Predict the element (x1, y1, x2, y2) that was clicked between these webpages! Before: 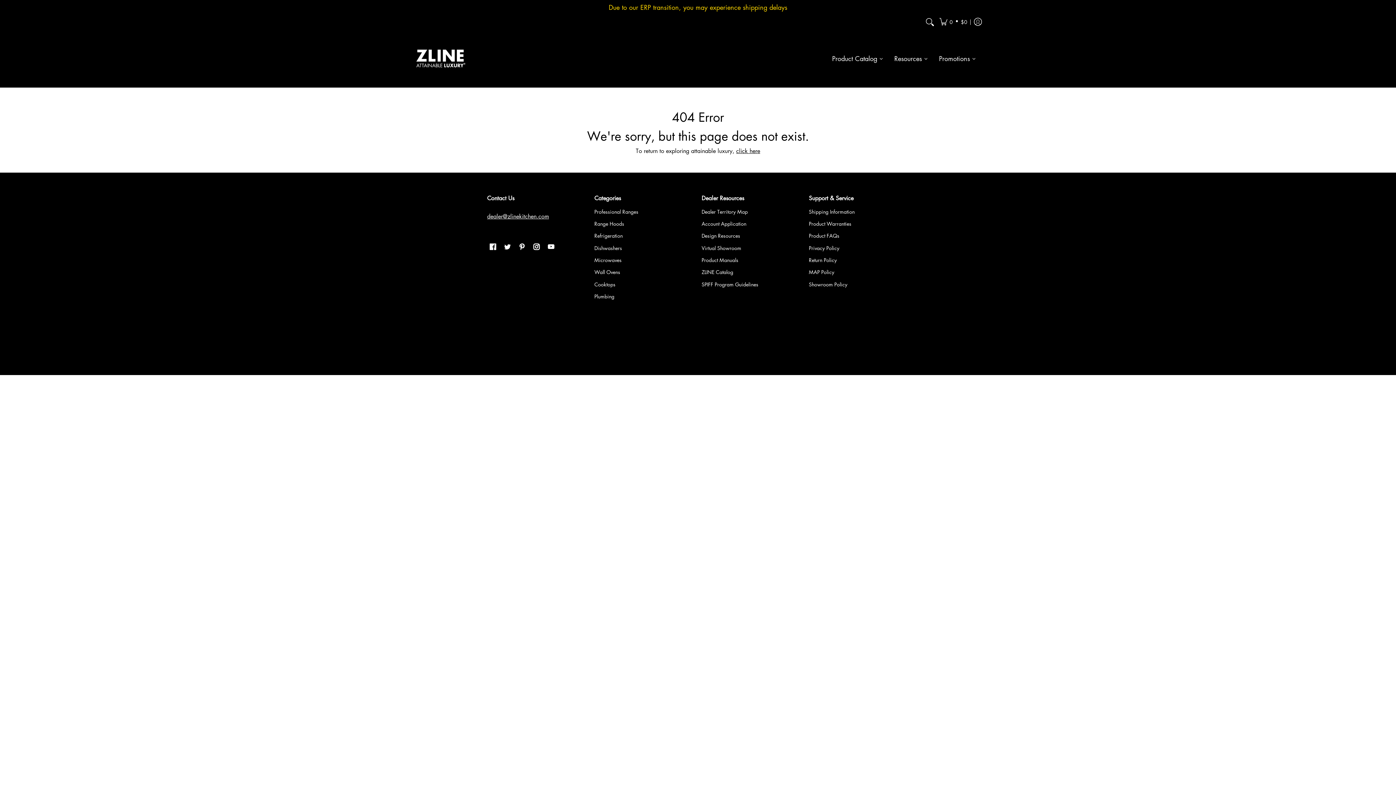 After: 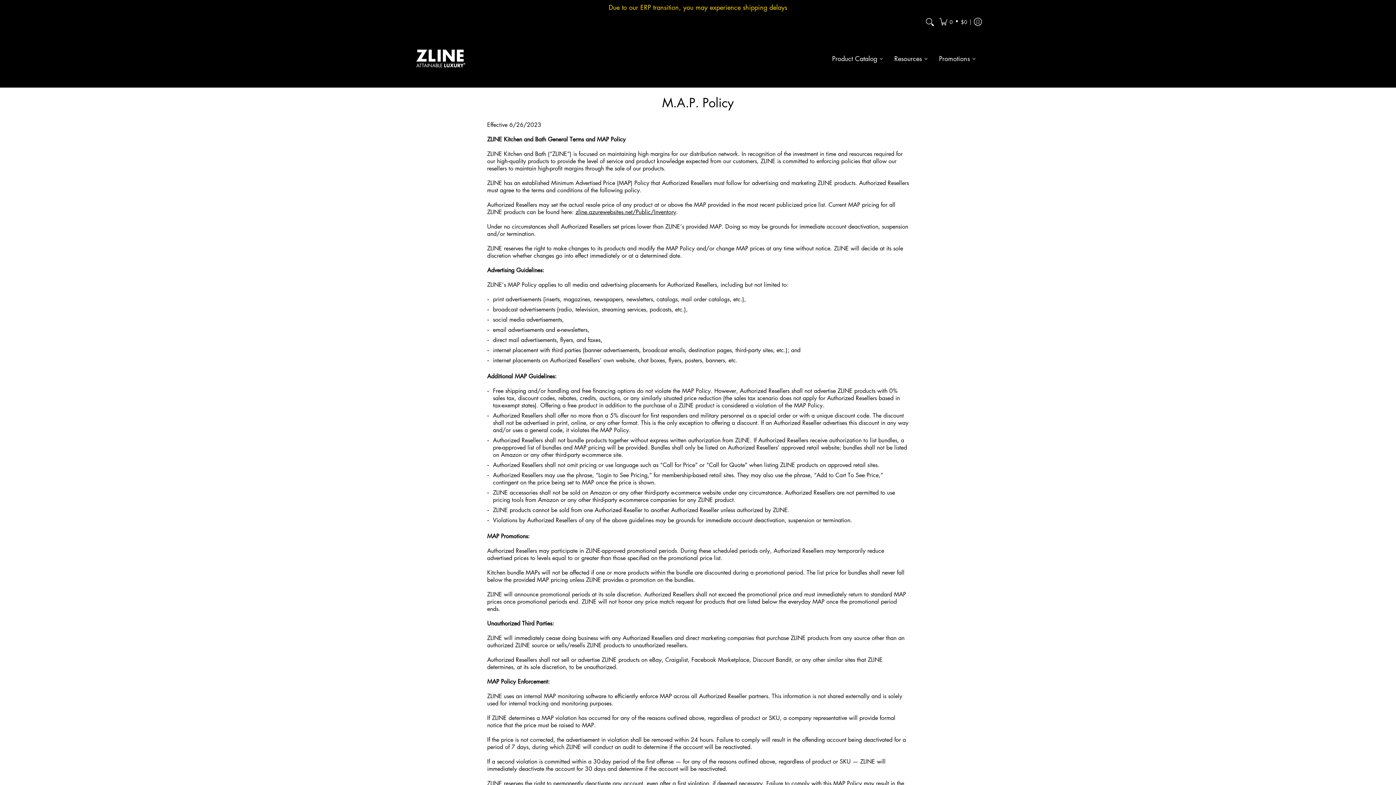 Action: bbox: (809, 268, 834, 275) label: MAP Policy